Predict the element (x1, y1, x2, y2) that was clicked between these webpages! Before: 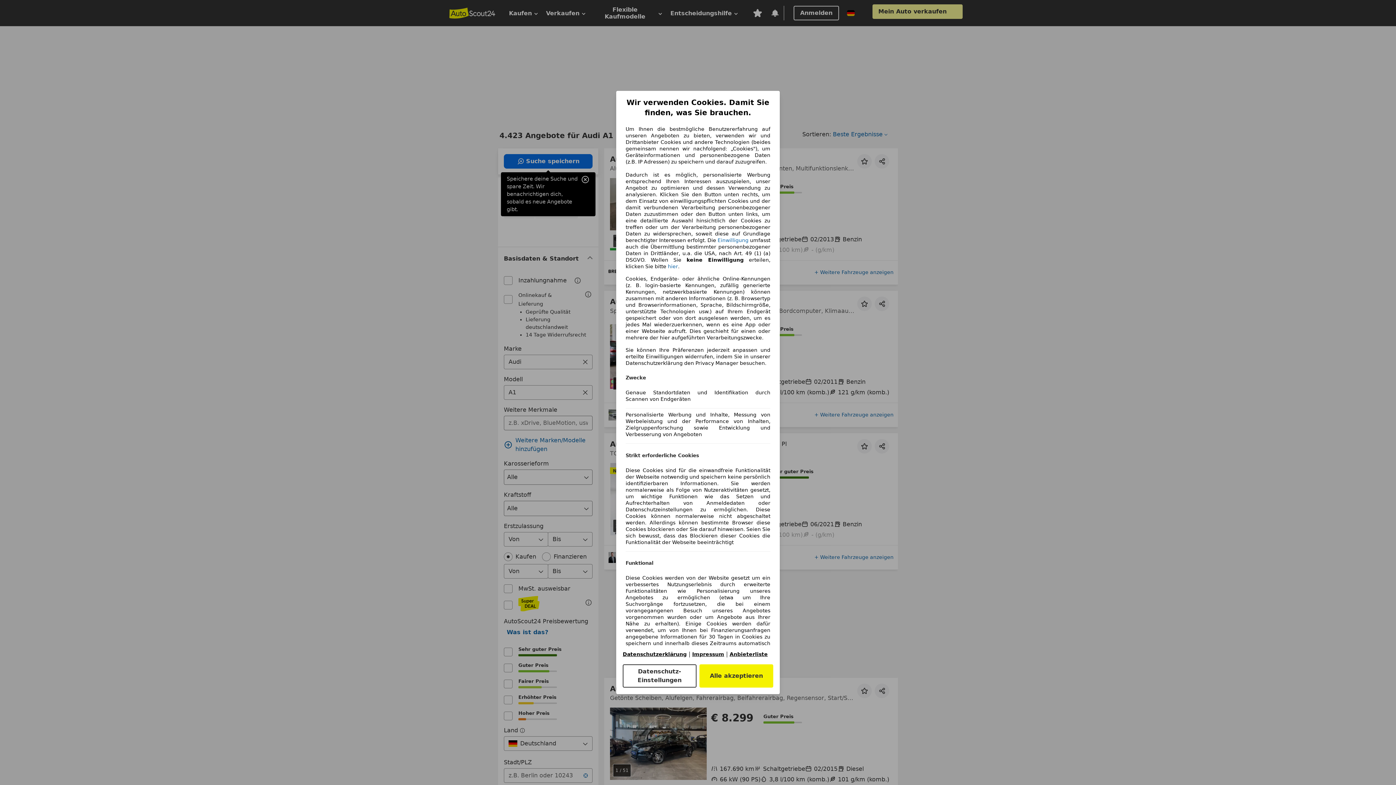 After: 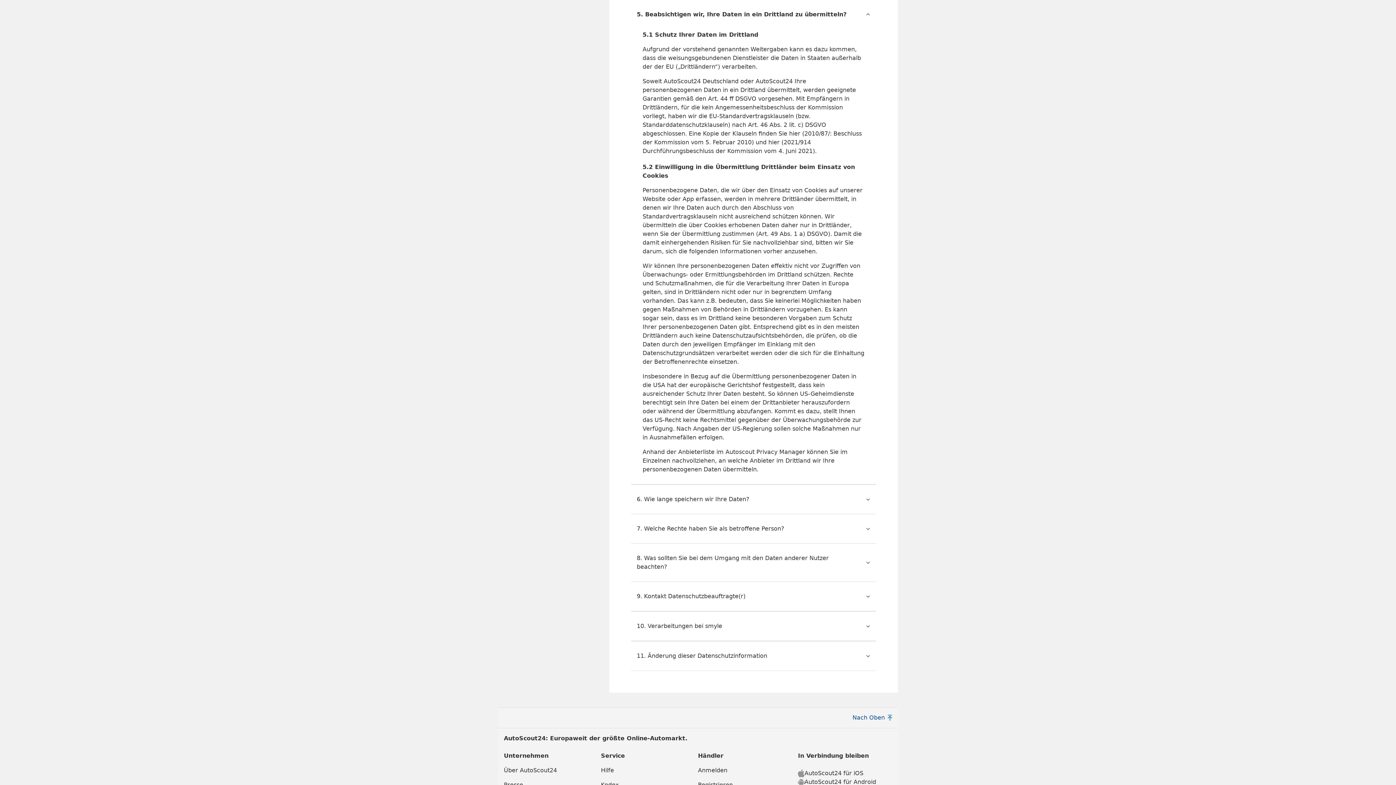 Action: label: Einwilligung bbox: (717, 237, 748, 243)